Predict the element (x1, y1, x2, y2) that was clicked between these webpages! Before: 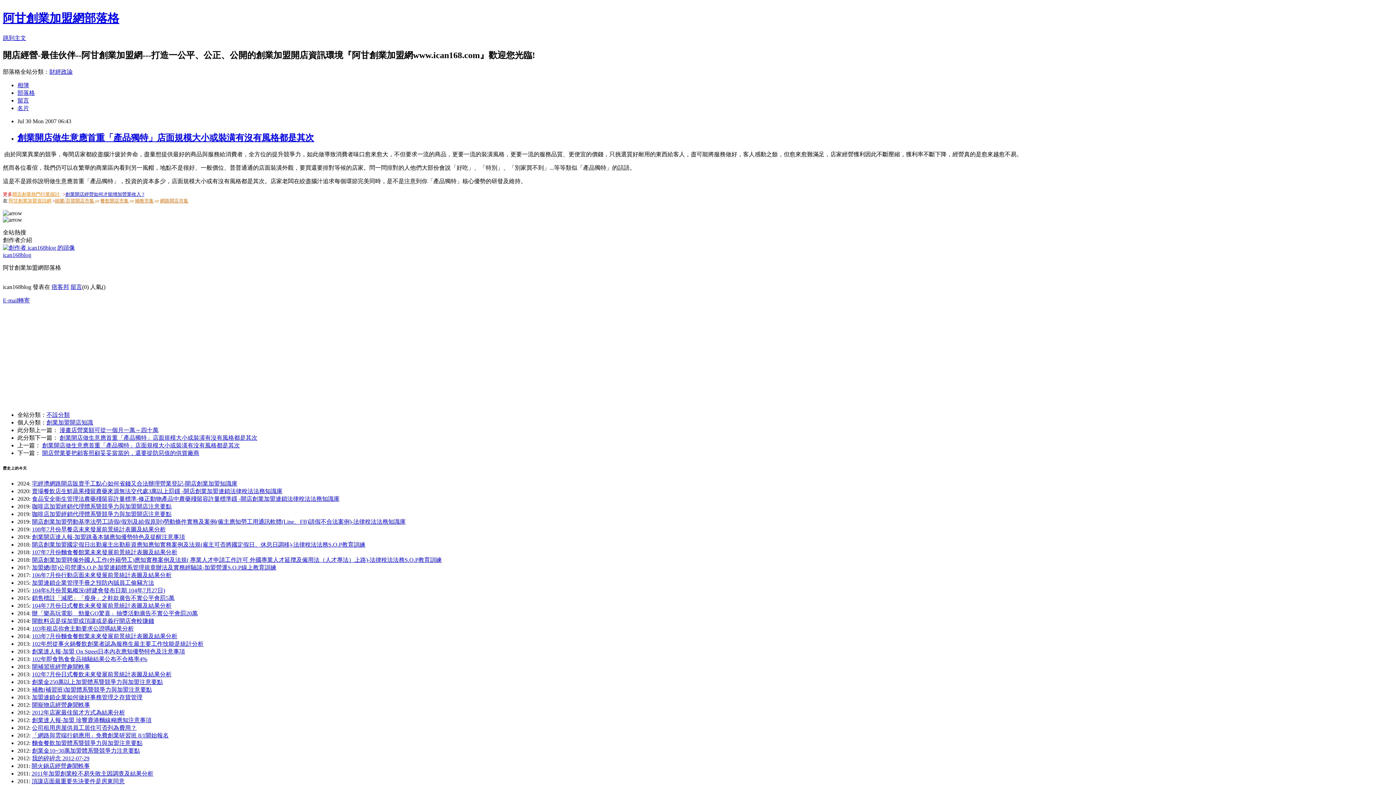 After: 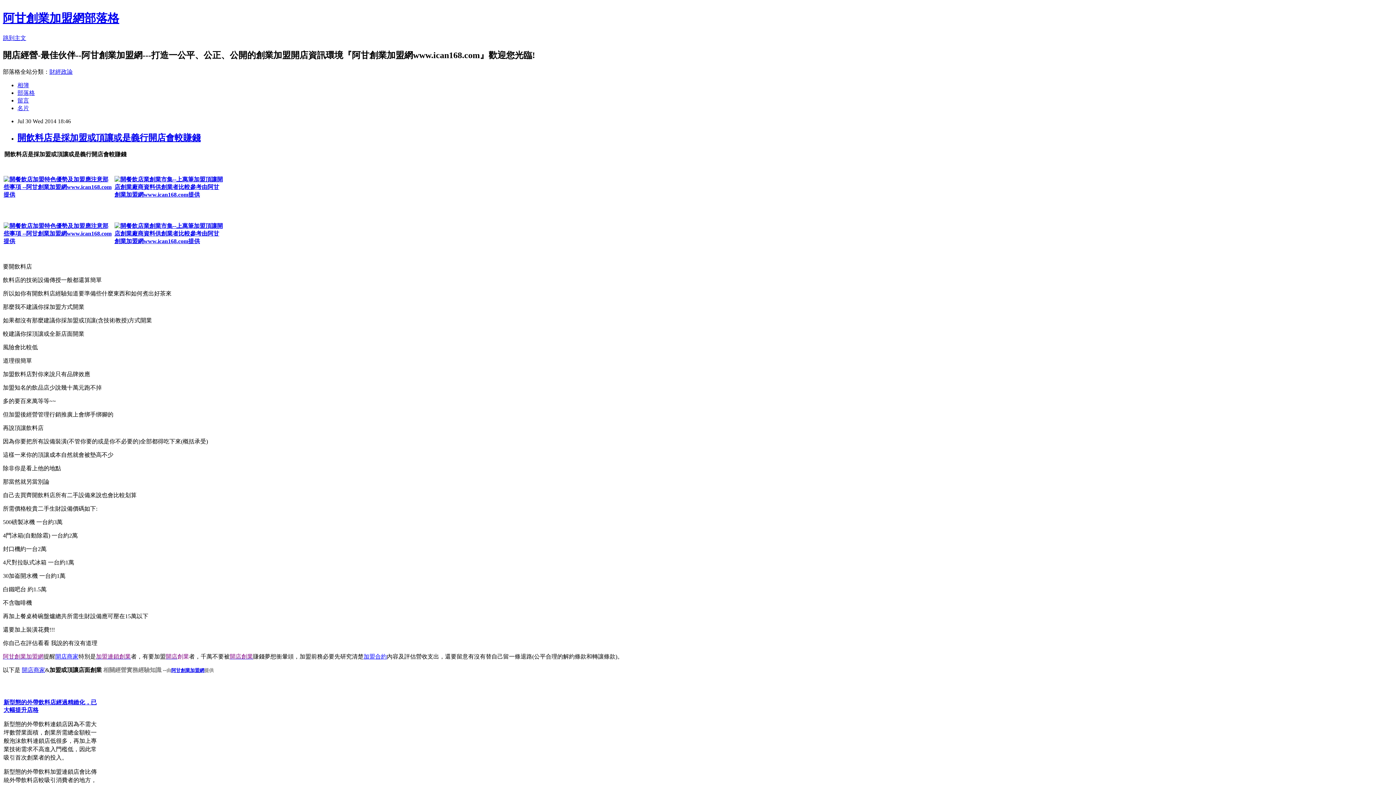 Action: label: 開飲料店是採加盟或頂讓或是義行開店會較賺錢 bbox: (32, 618, 154, 624)